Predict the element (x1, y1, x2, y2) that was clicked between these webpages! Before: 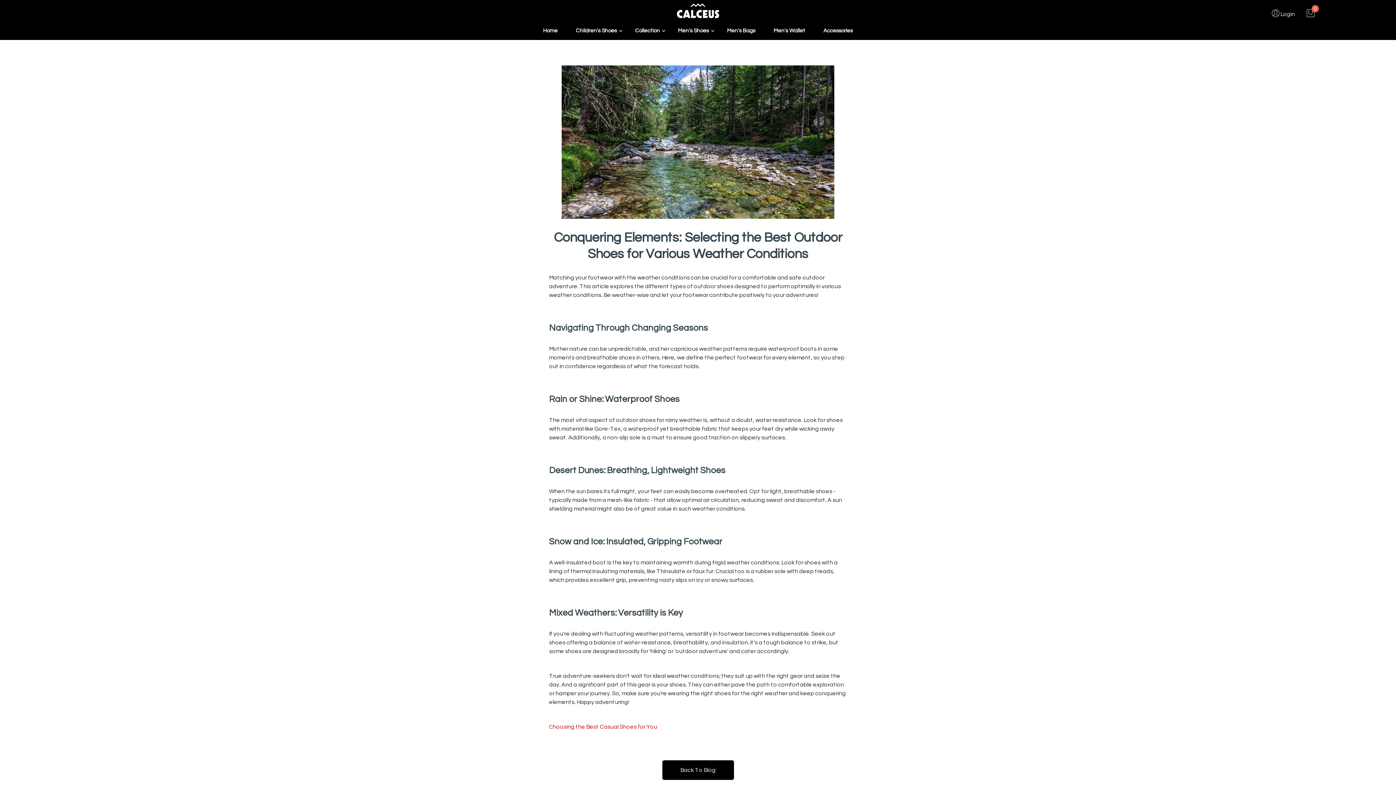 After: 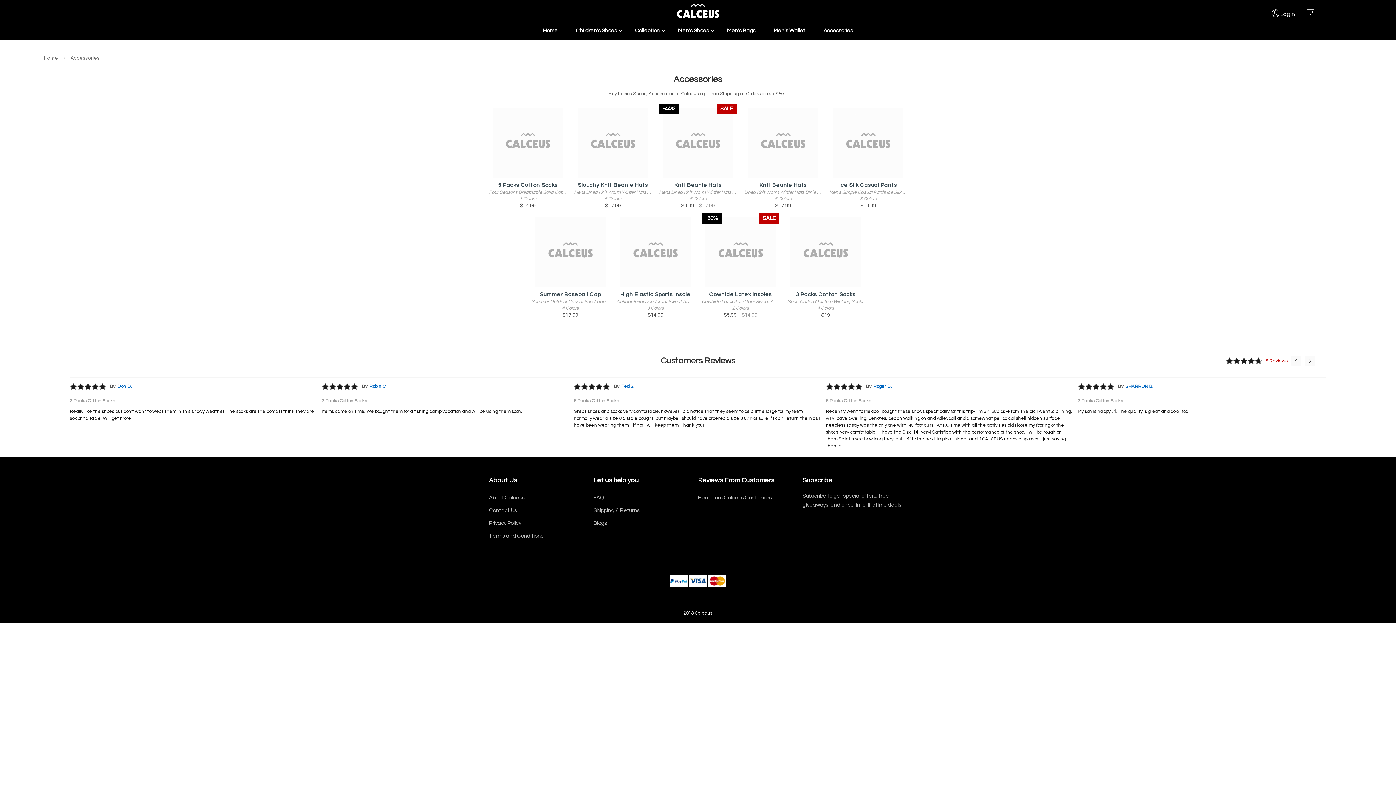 Action: bbox: (823, 21, 853, 40) label: Accessories